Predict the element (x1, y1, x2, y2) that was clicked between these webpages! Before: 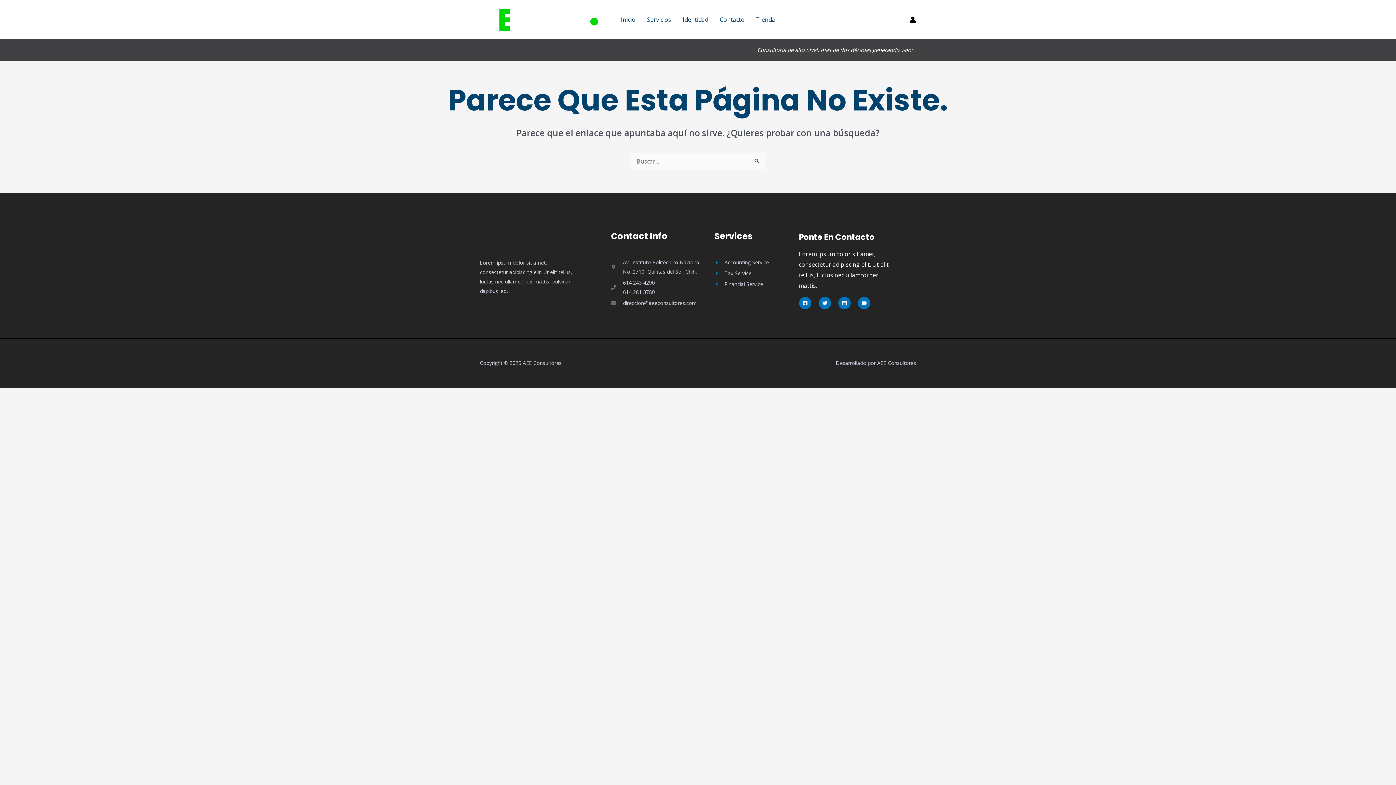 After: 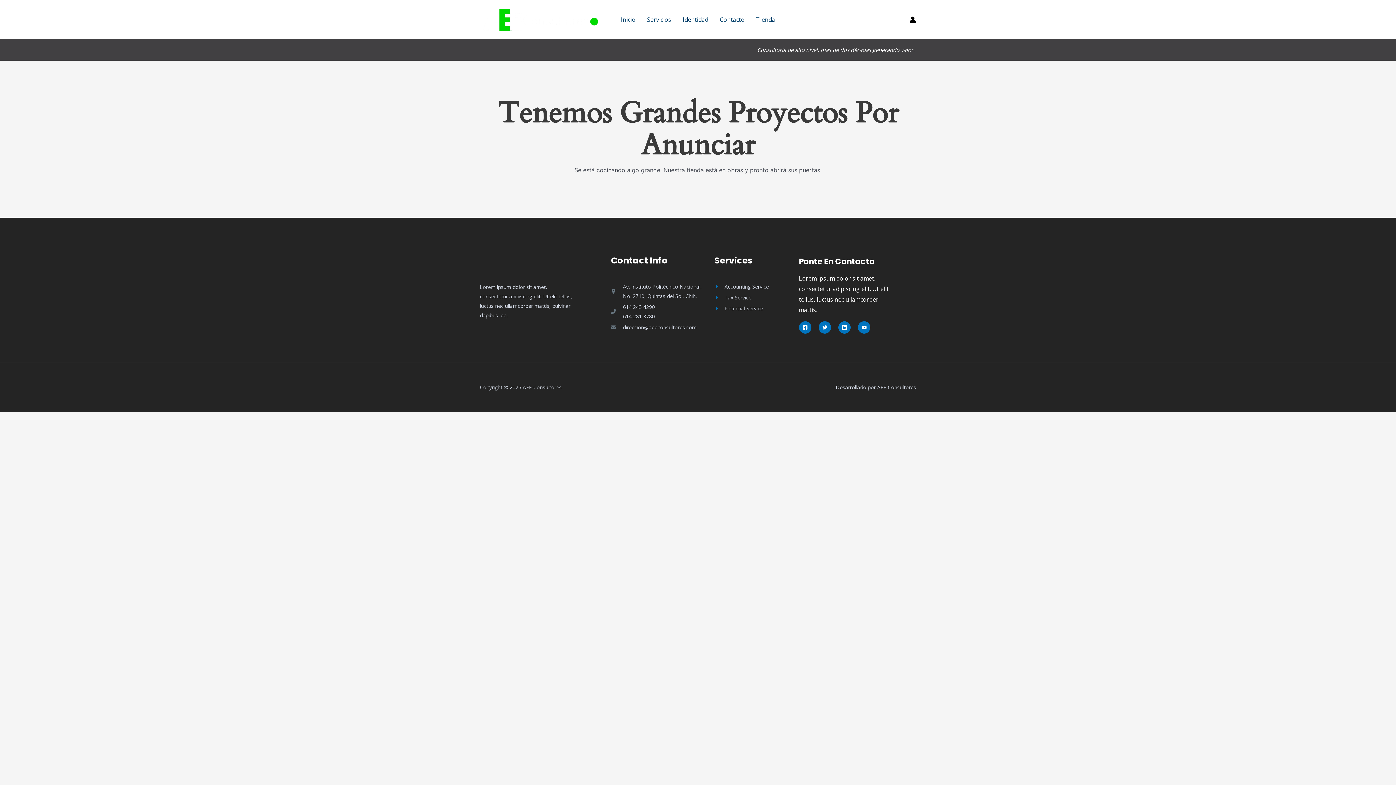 Action: bbox: (750, 6, 781, 32) label: Tienda